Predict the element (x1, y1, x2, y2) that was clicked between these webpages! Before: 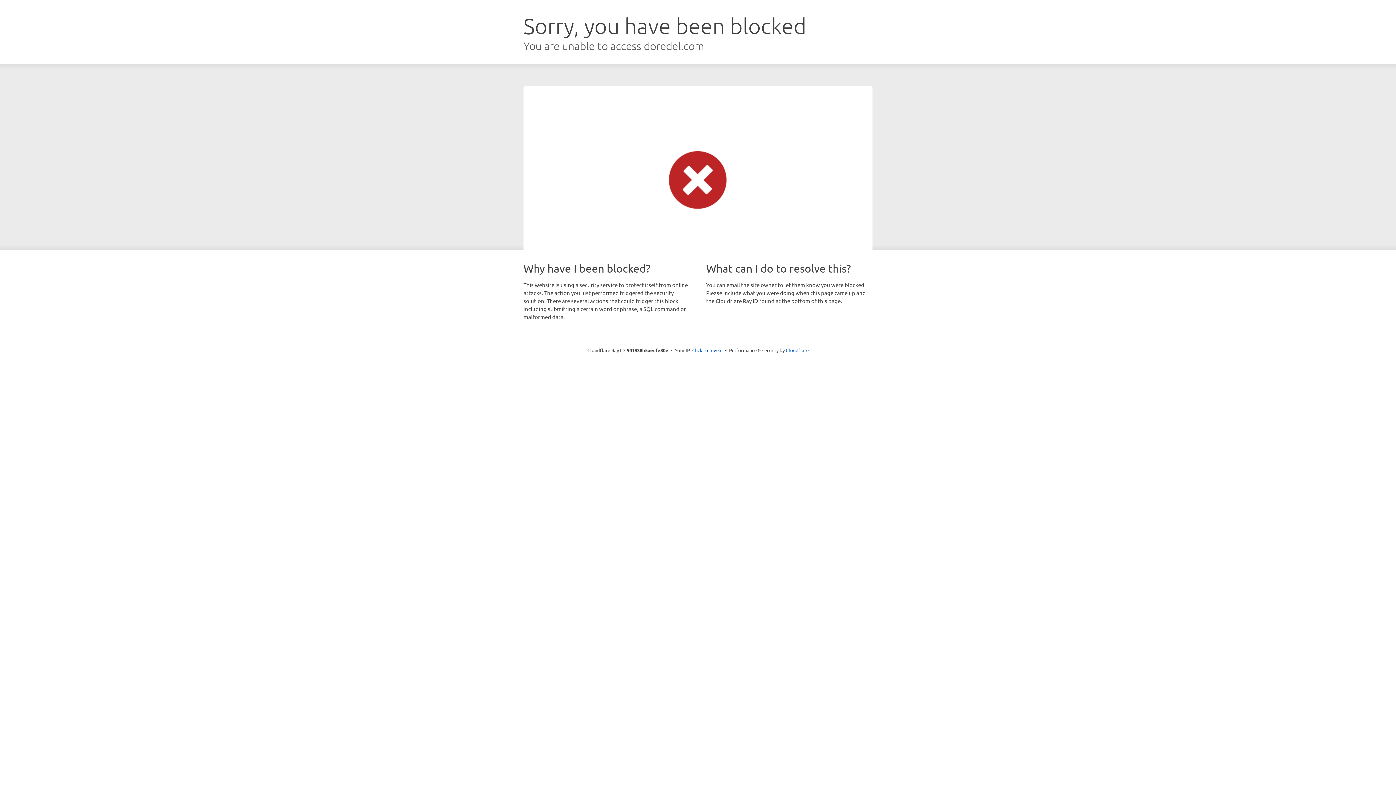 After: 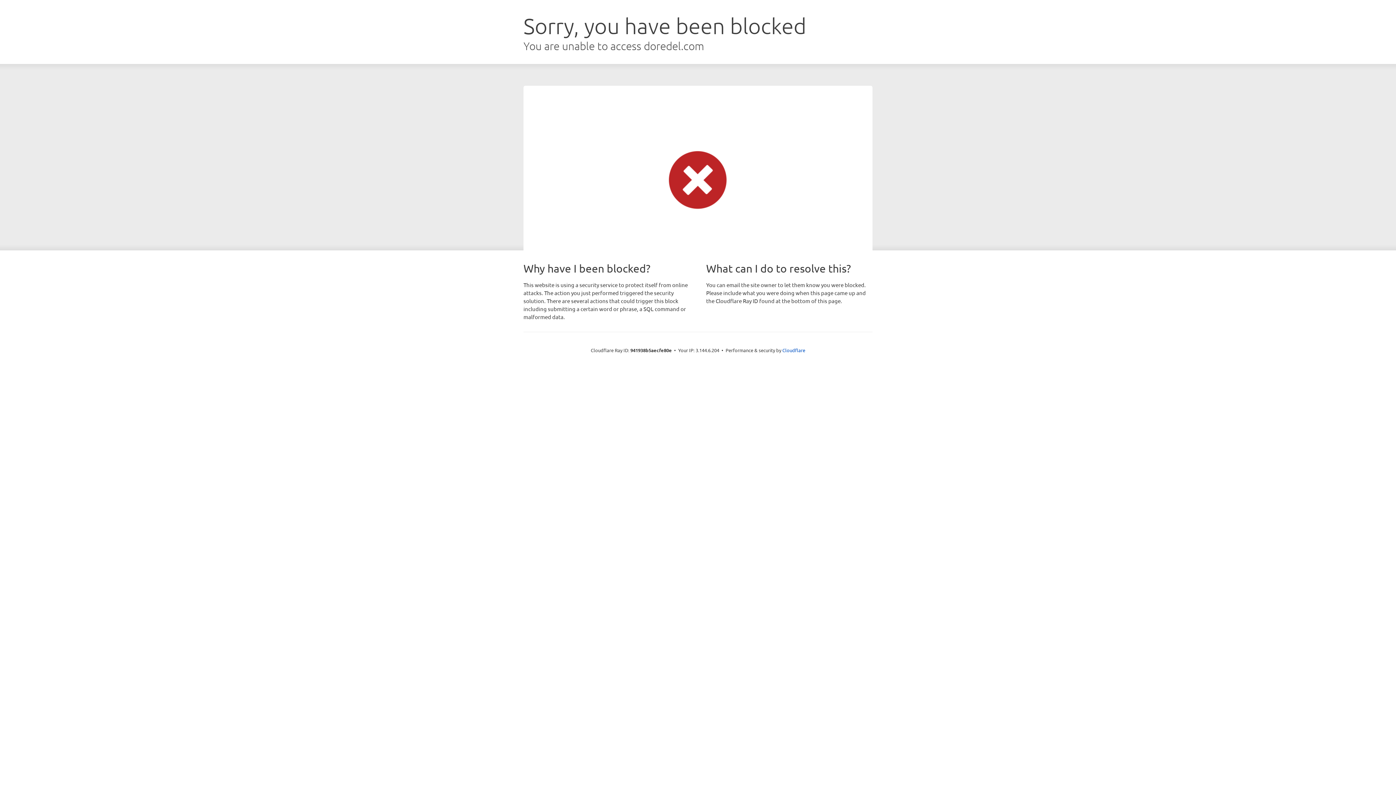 Action: bbox: (692, 346, 722, 353) label: Click to reveal